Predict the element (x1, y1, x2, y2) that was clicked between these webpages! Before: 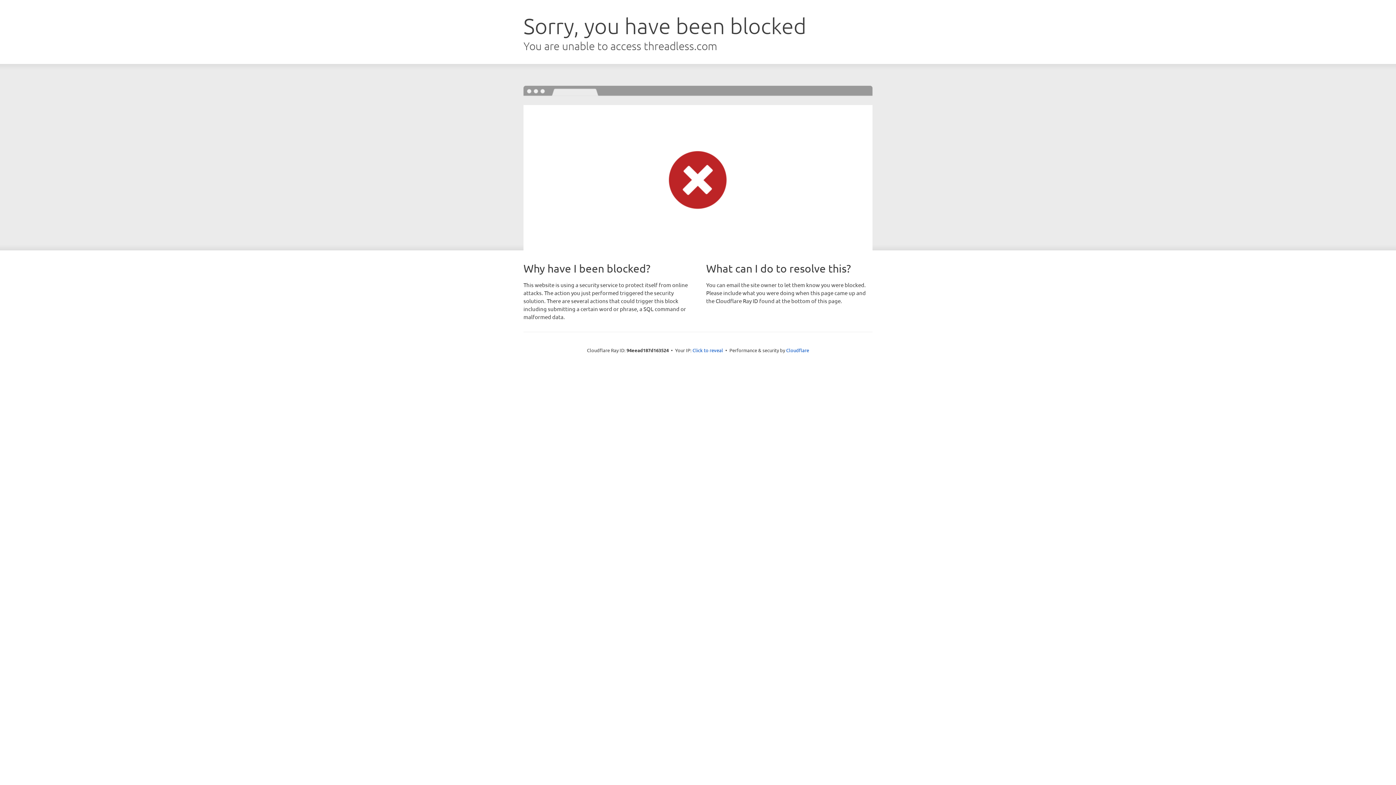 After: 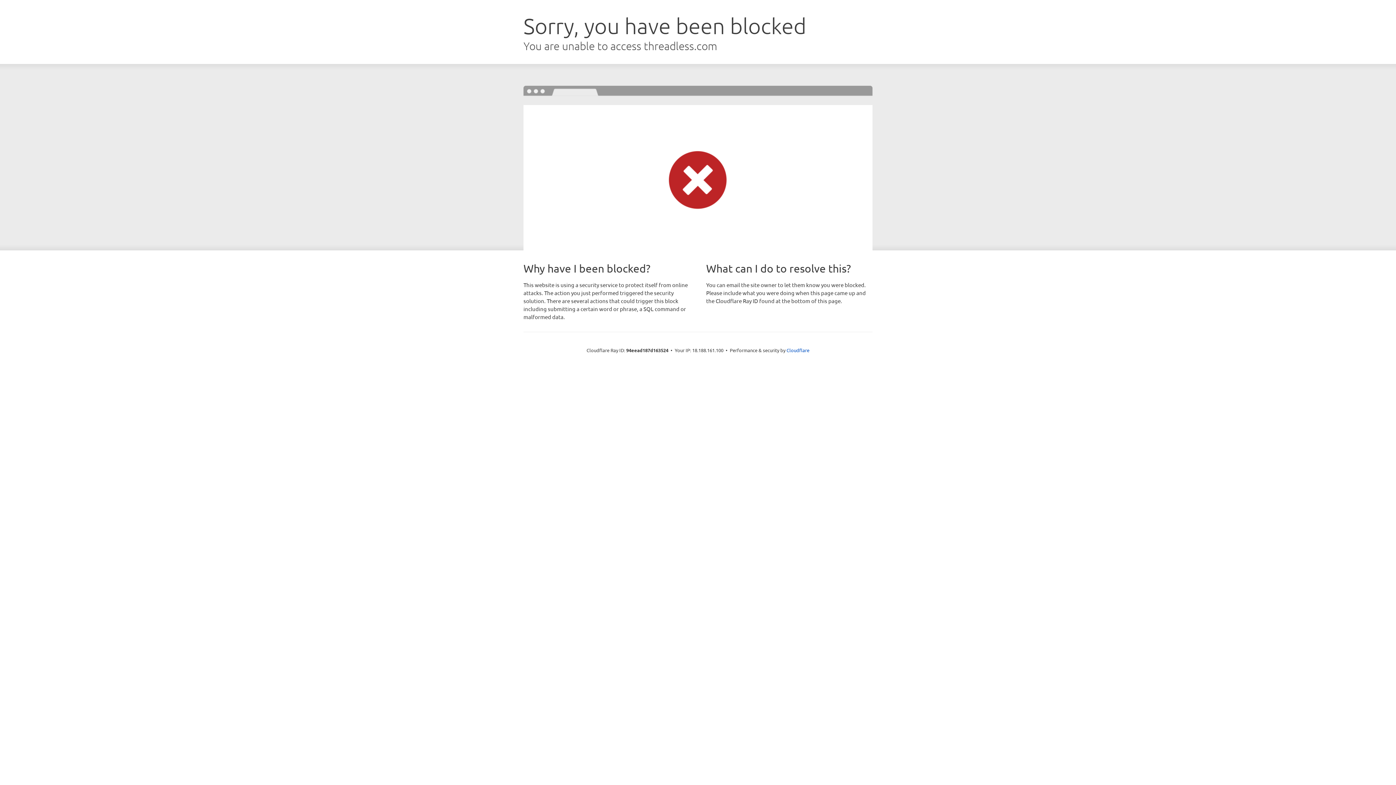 Action: label: Click to reveal bbox: (692, 346, 723, 353)